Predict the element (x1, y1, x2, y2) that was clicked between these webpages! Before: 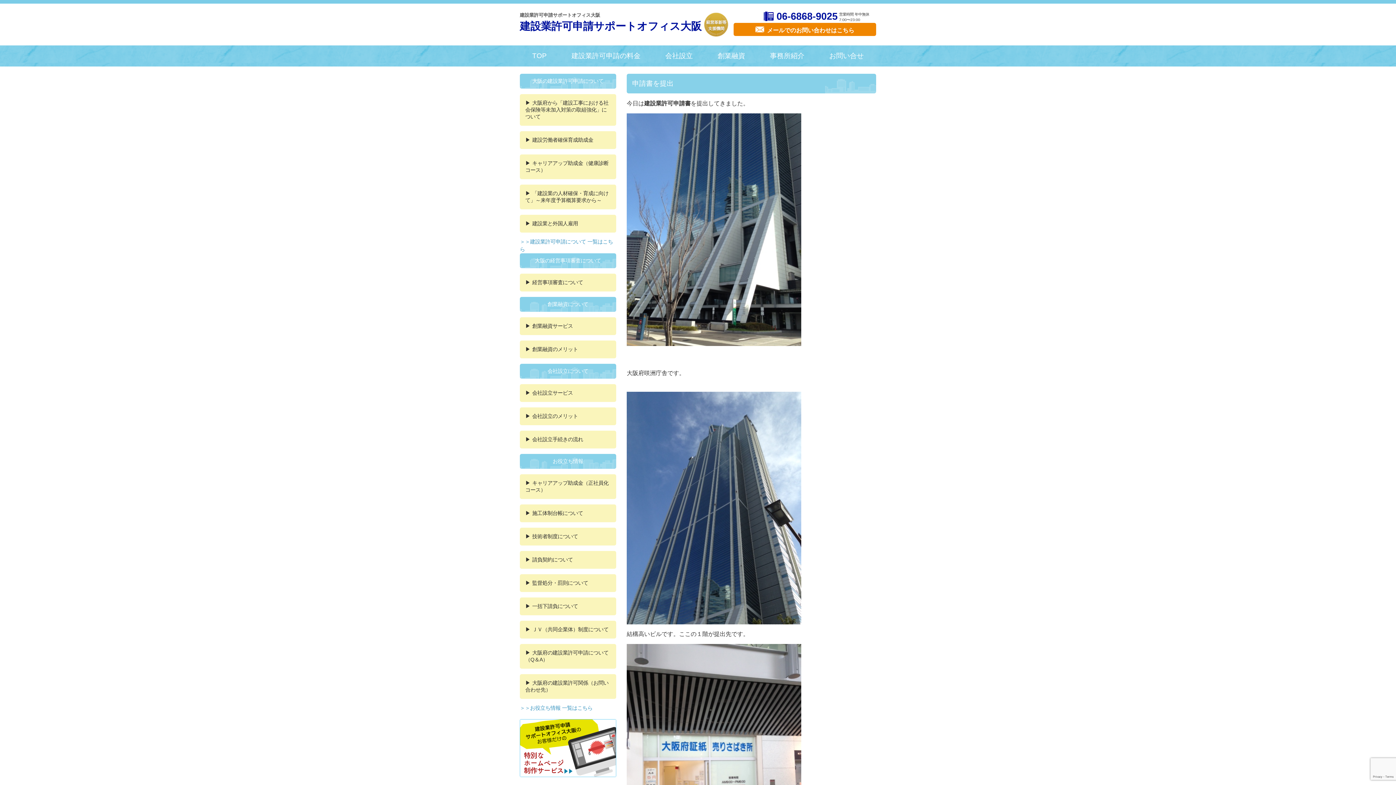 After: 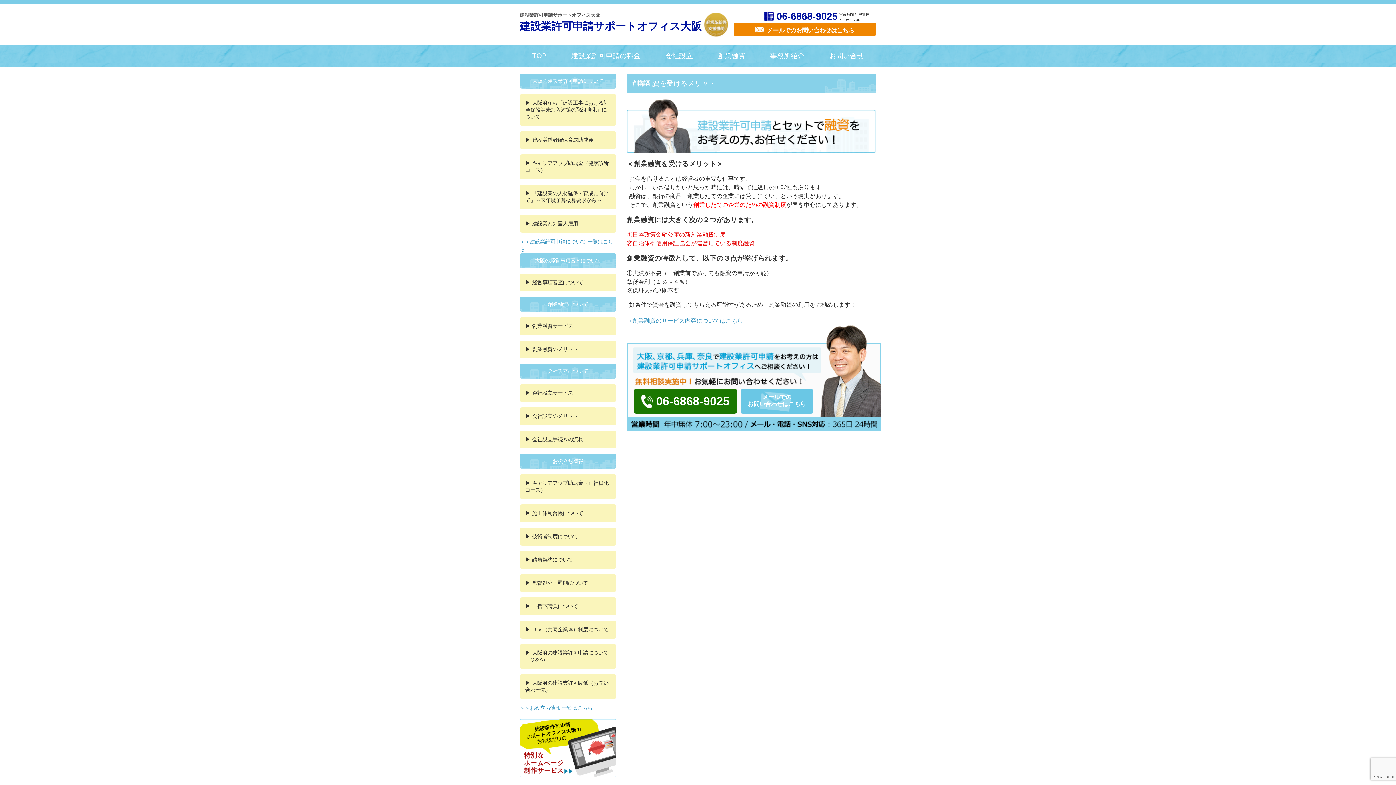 Action: bbox: (717, 50, 745, 61) label: 創業融資